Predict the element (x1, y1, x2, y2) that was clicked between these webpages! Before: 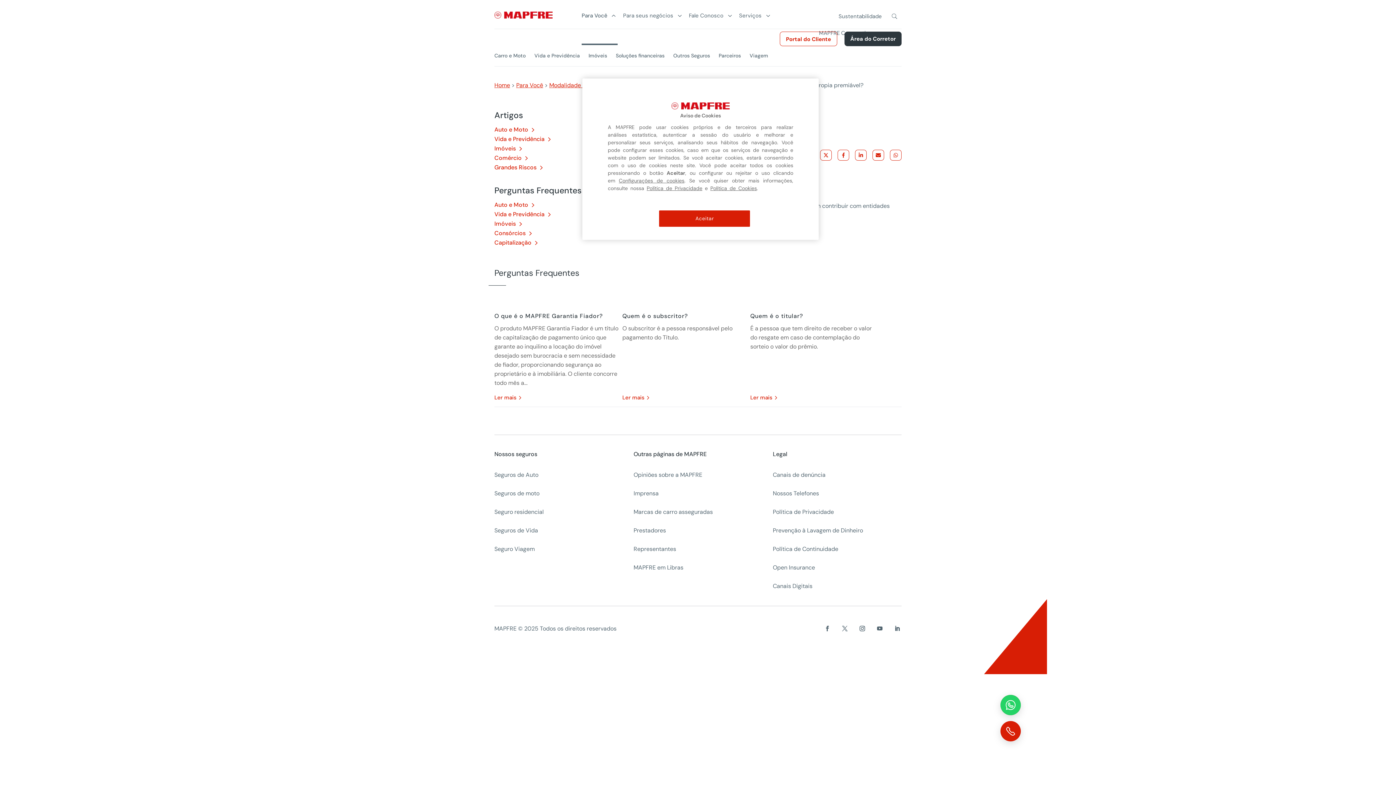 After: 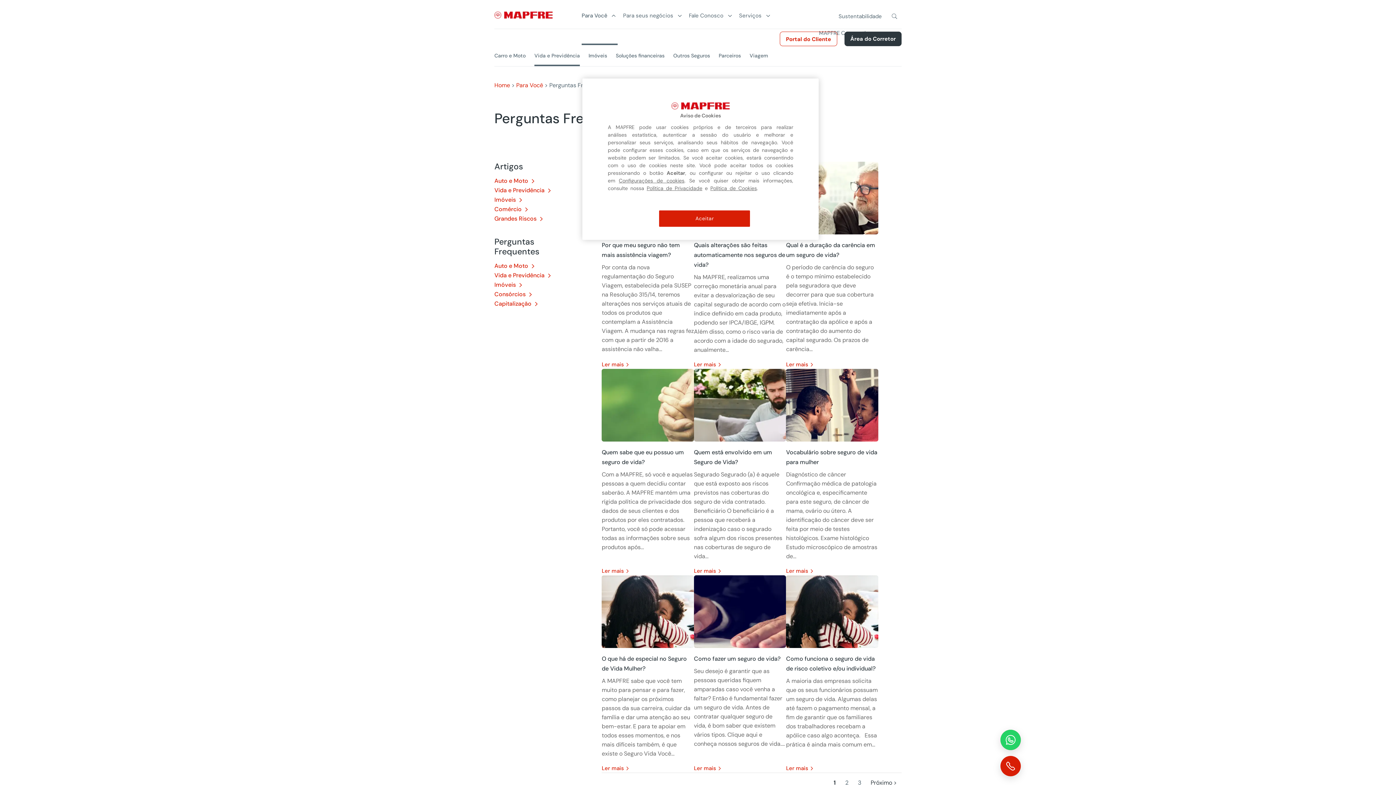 Action: bbox: (494, 210, 553, 218) label: Vida e Previdência